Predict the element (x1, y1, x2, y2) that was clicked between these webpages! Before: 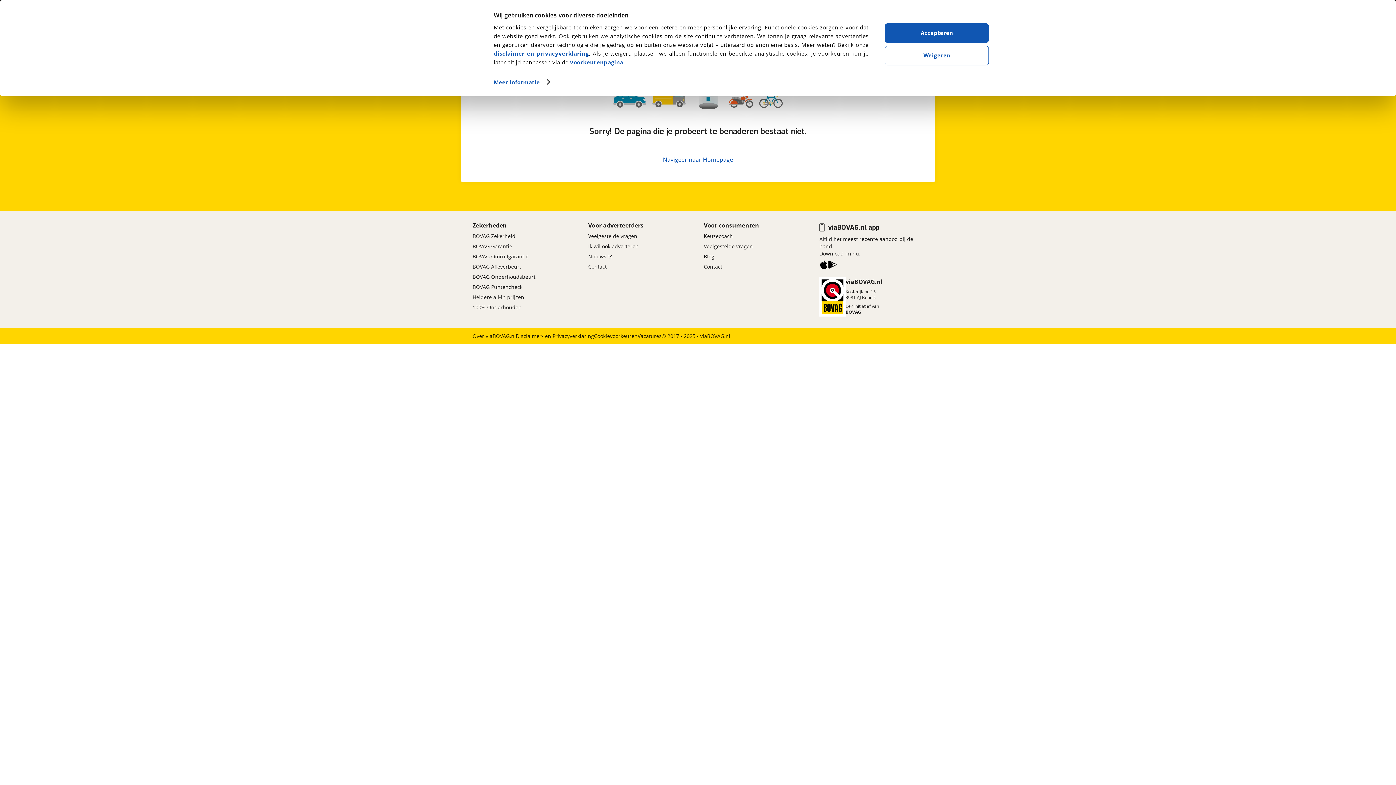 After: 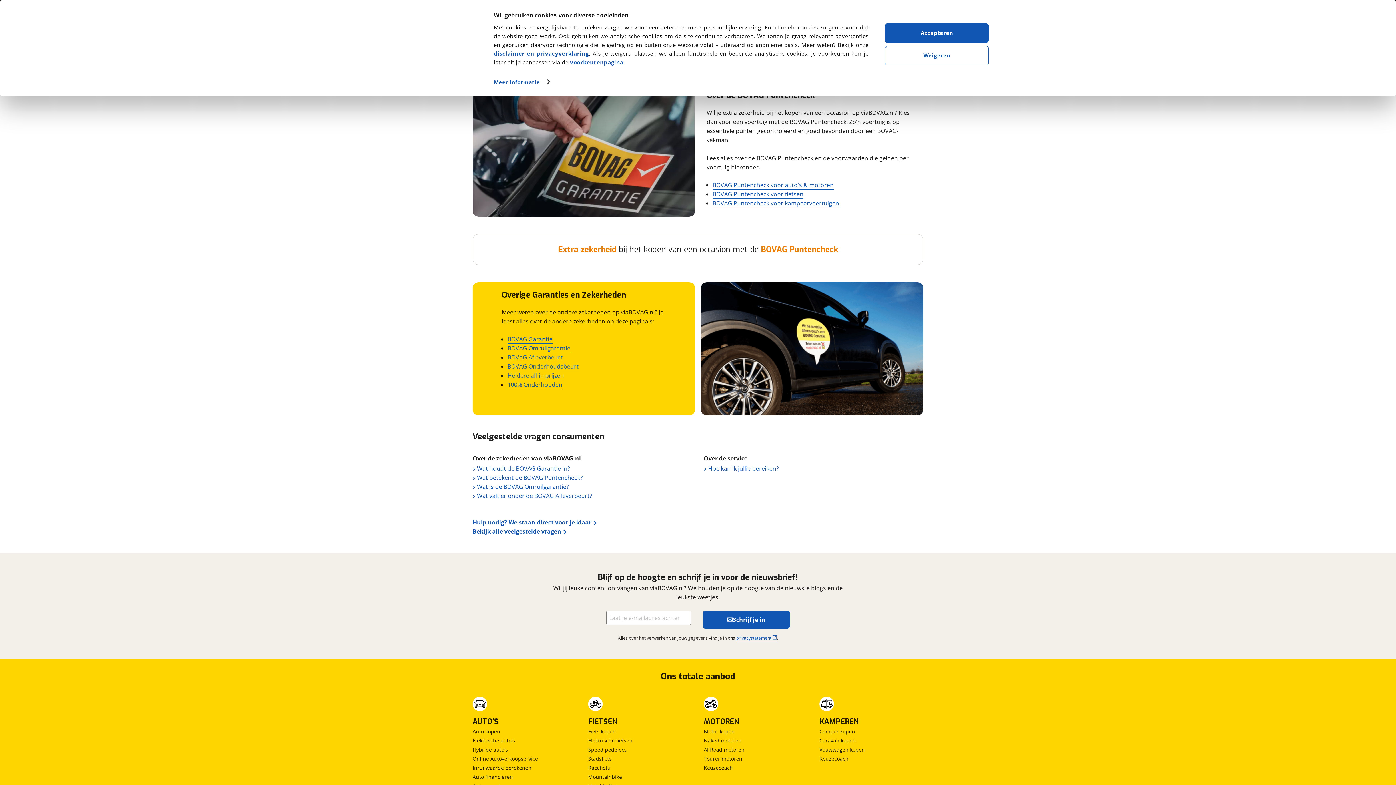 Action: bbox: (472, 282, 522, 292) label: BOVAG Puntencheck